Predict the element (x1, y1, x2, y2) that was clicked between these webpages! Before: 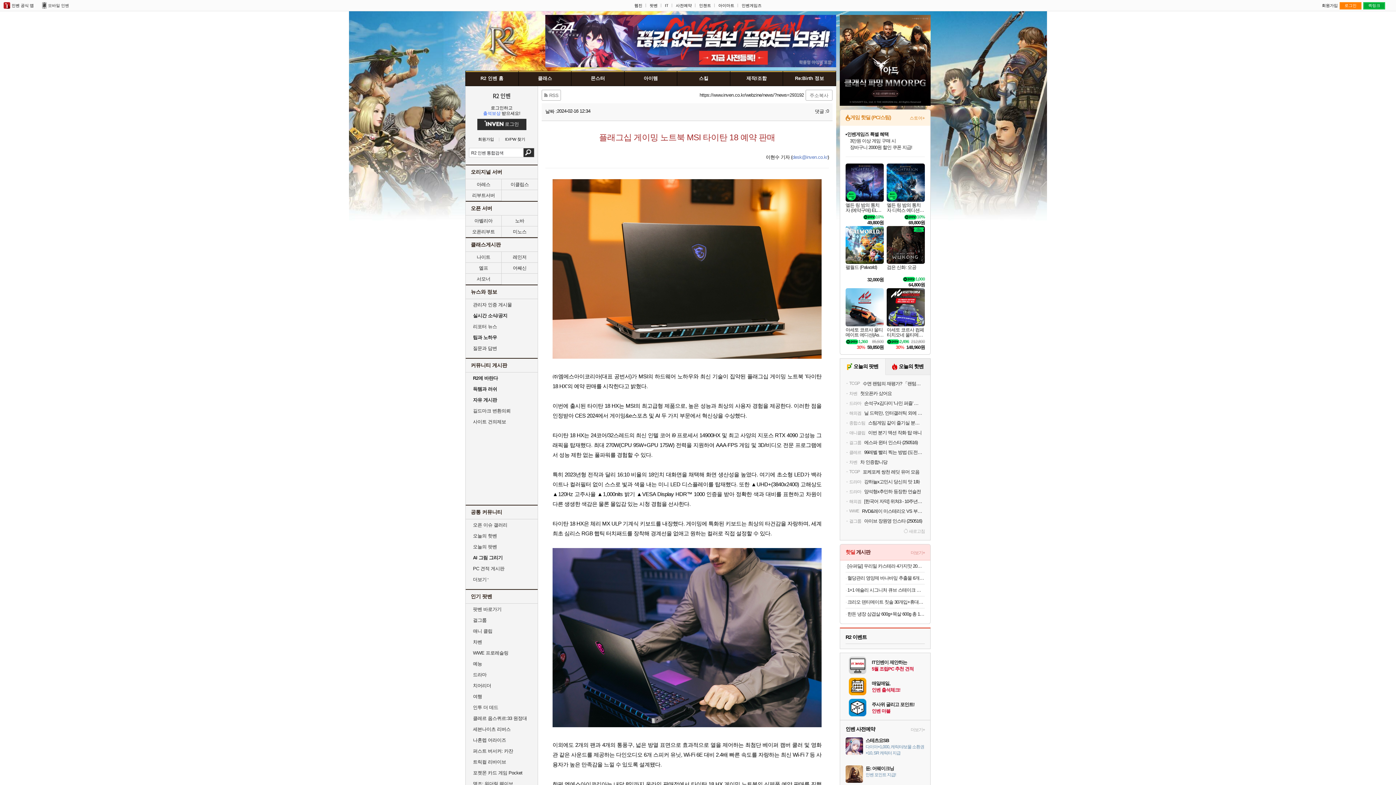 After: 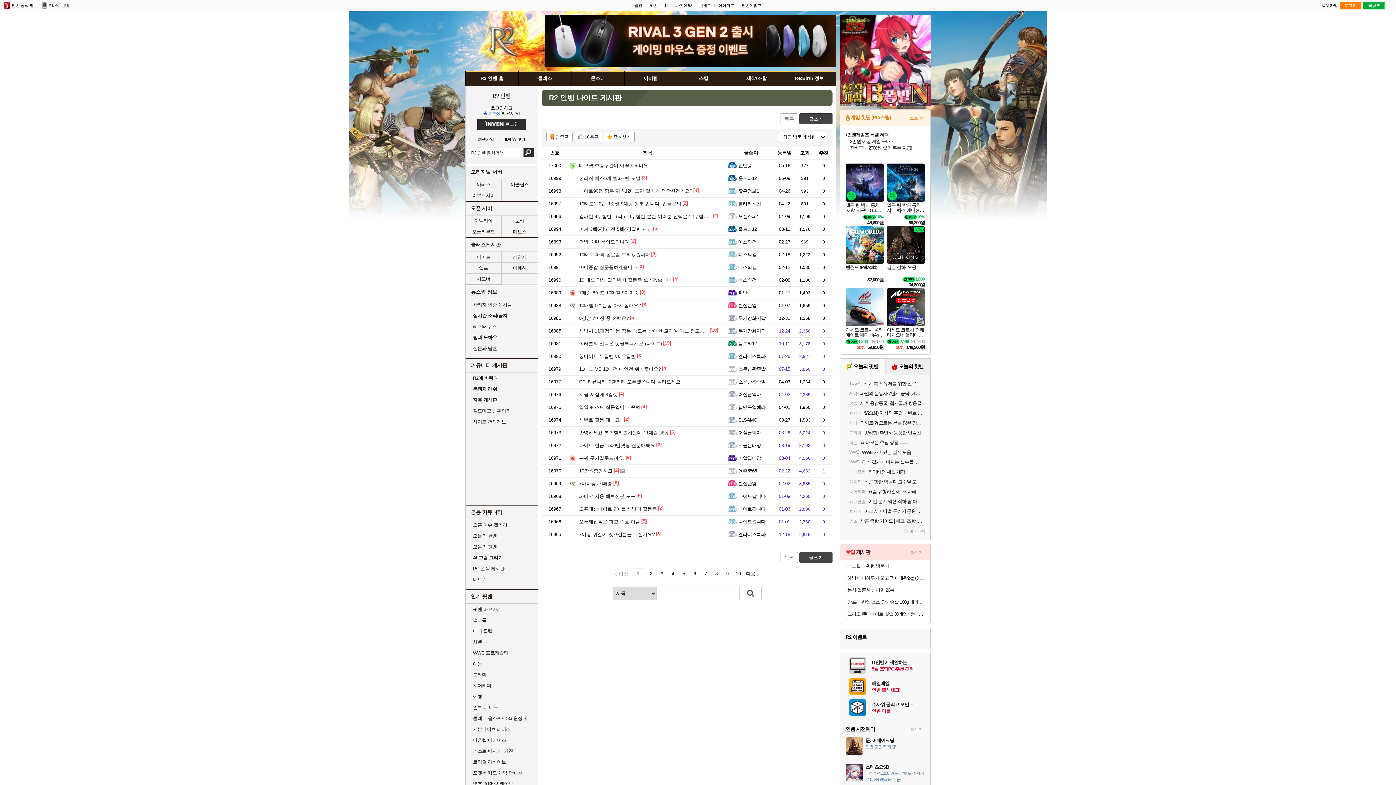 Action: bbox: (473, 253, 494, 261) label: 나이트